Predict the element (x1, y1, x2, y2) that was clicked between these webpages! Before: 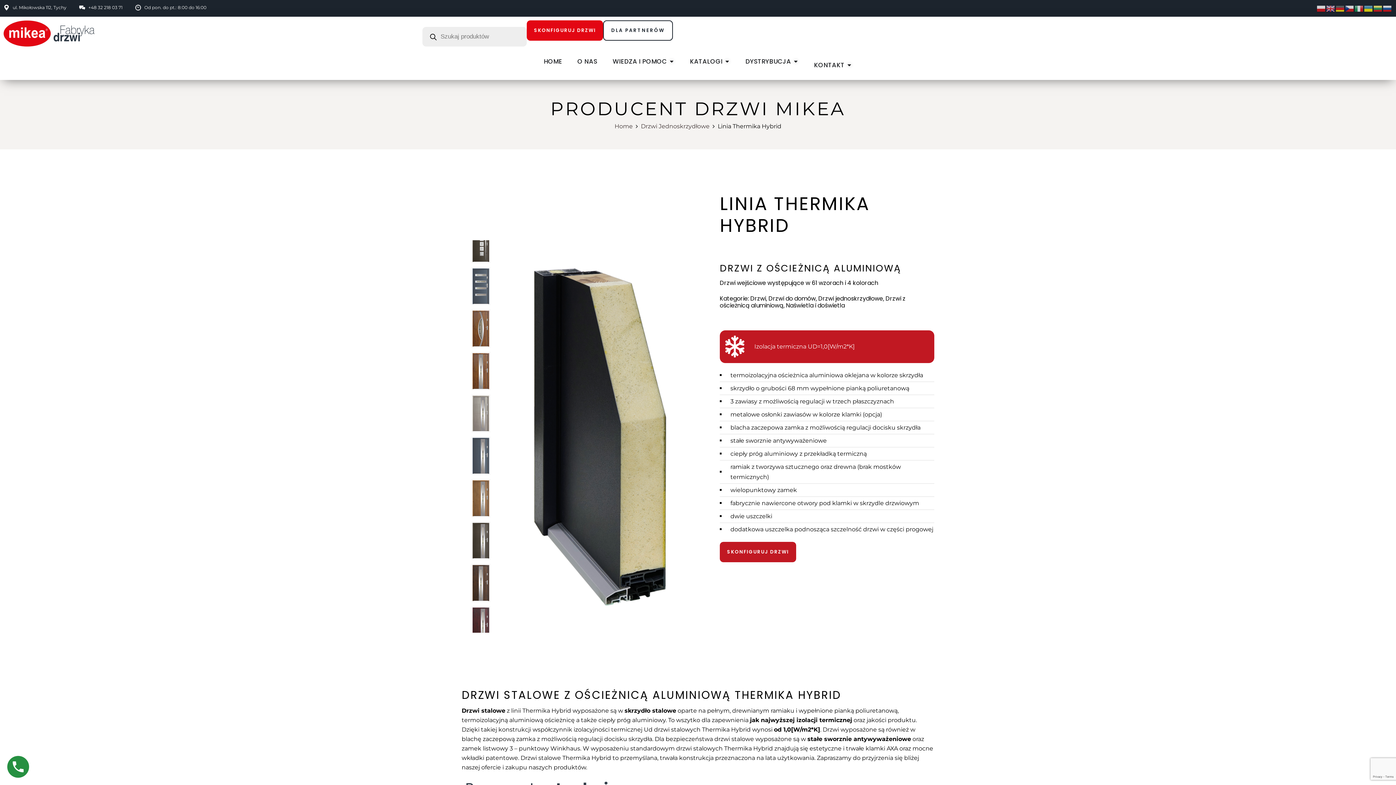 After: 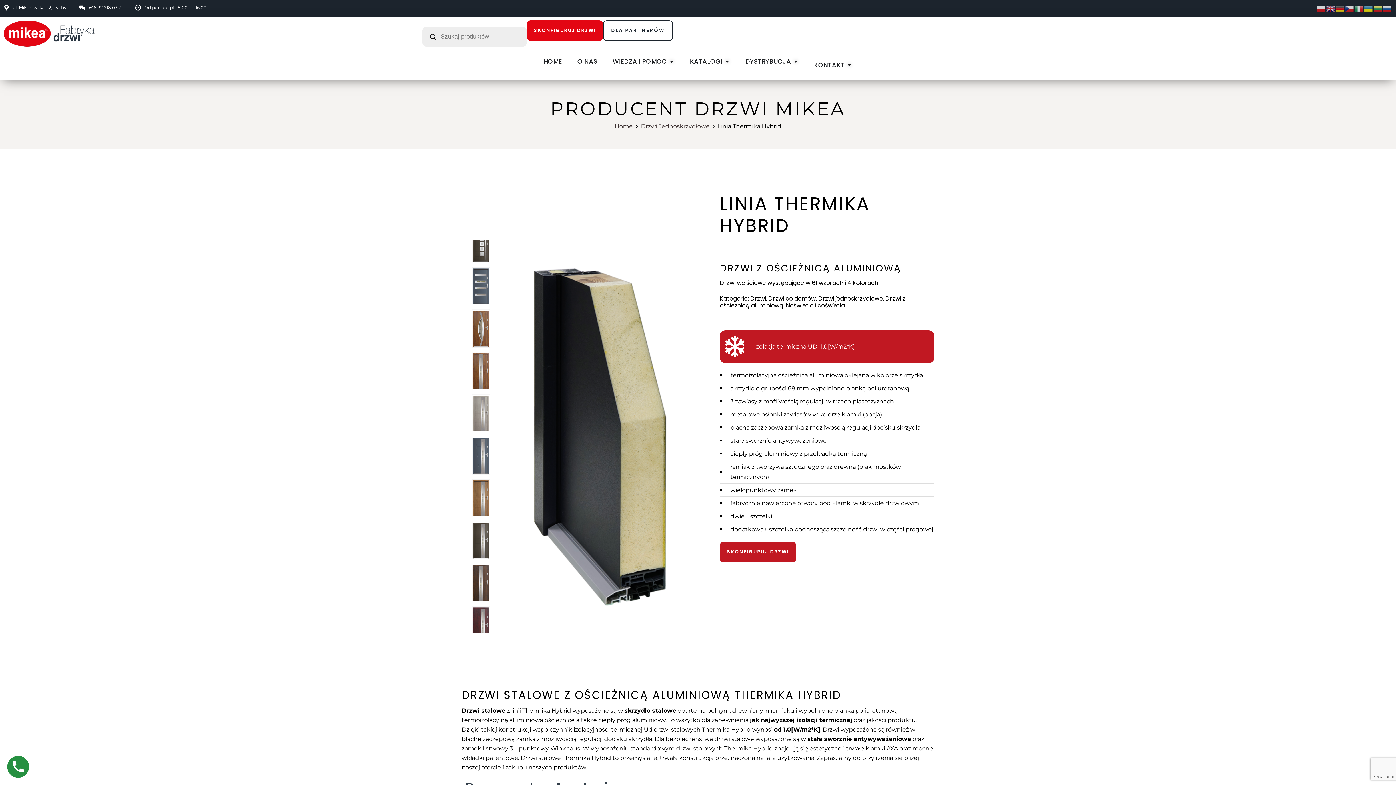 Action: label: SKONFIGURUJ DRZWI bbox: (526, 20, 603, 40)